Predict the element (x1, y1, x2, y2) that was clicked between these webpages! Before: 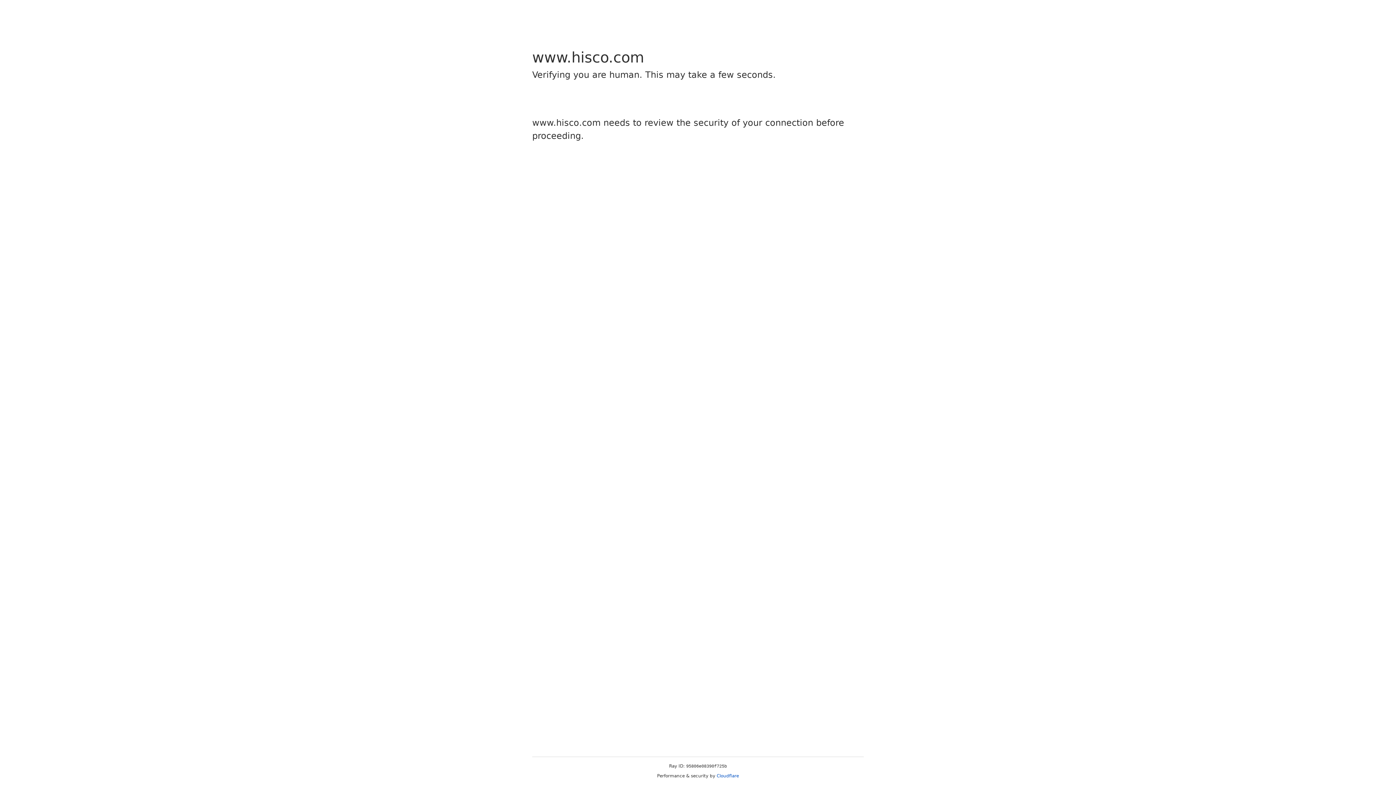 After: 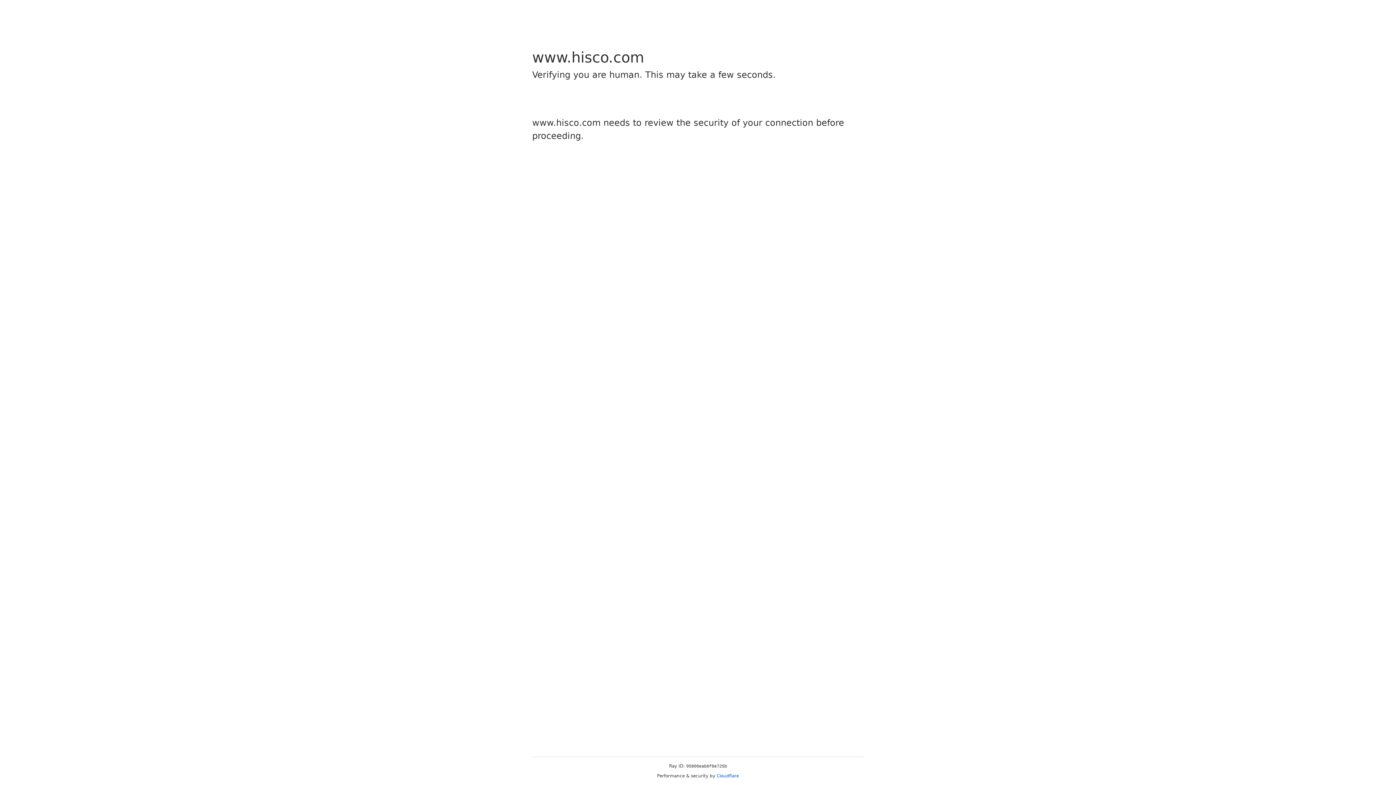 Action: bbox: (716, 773, 739, 778) label: Cloudflare